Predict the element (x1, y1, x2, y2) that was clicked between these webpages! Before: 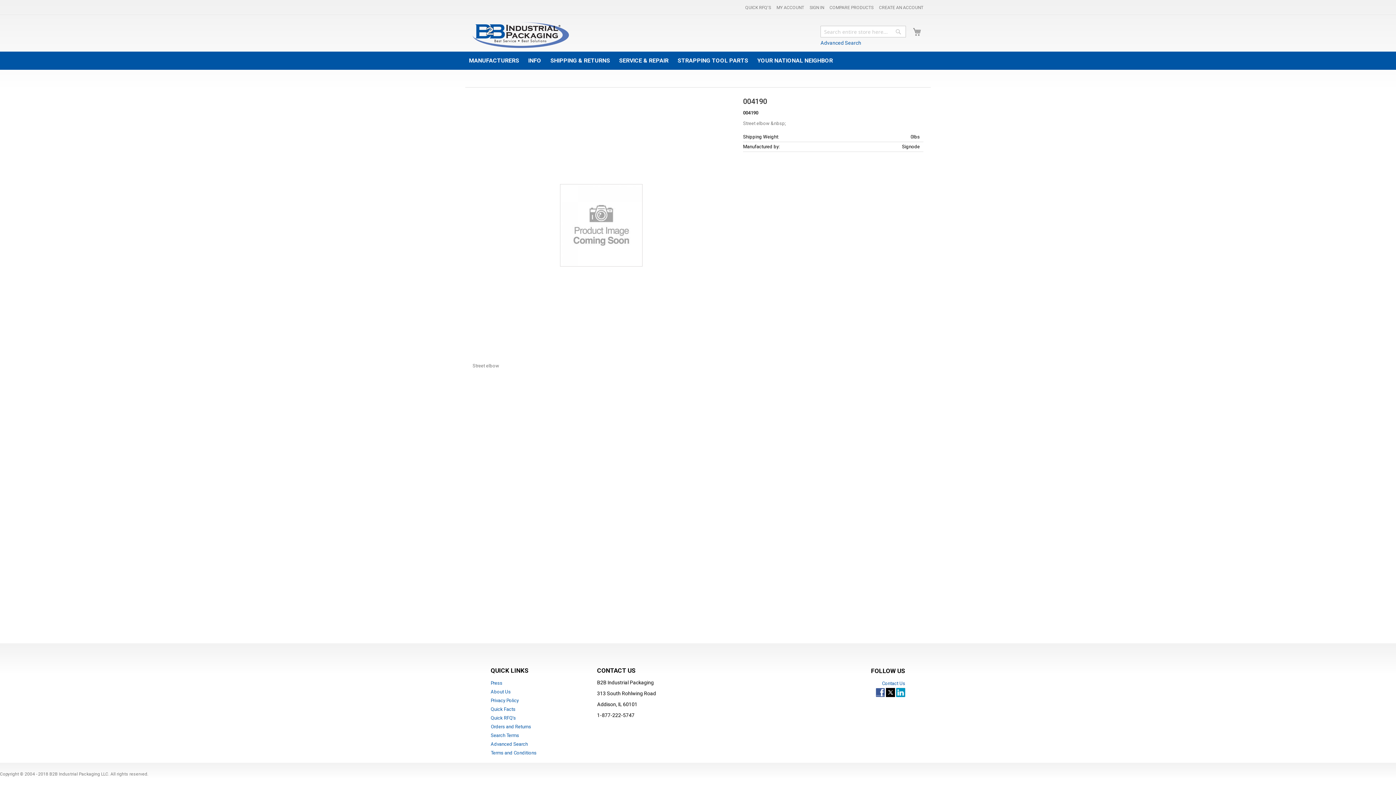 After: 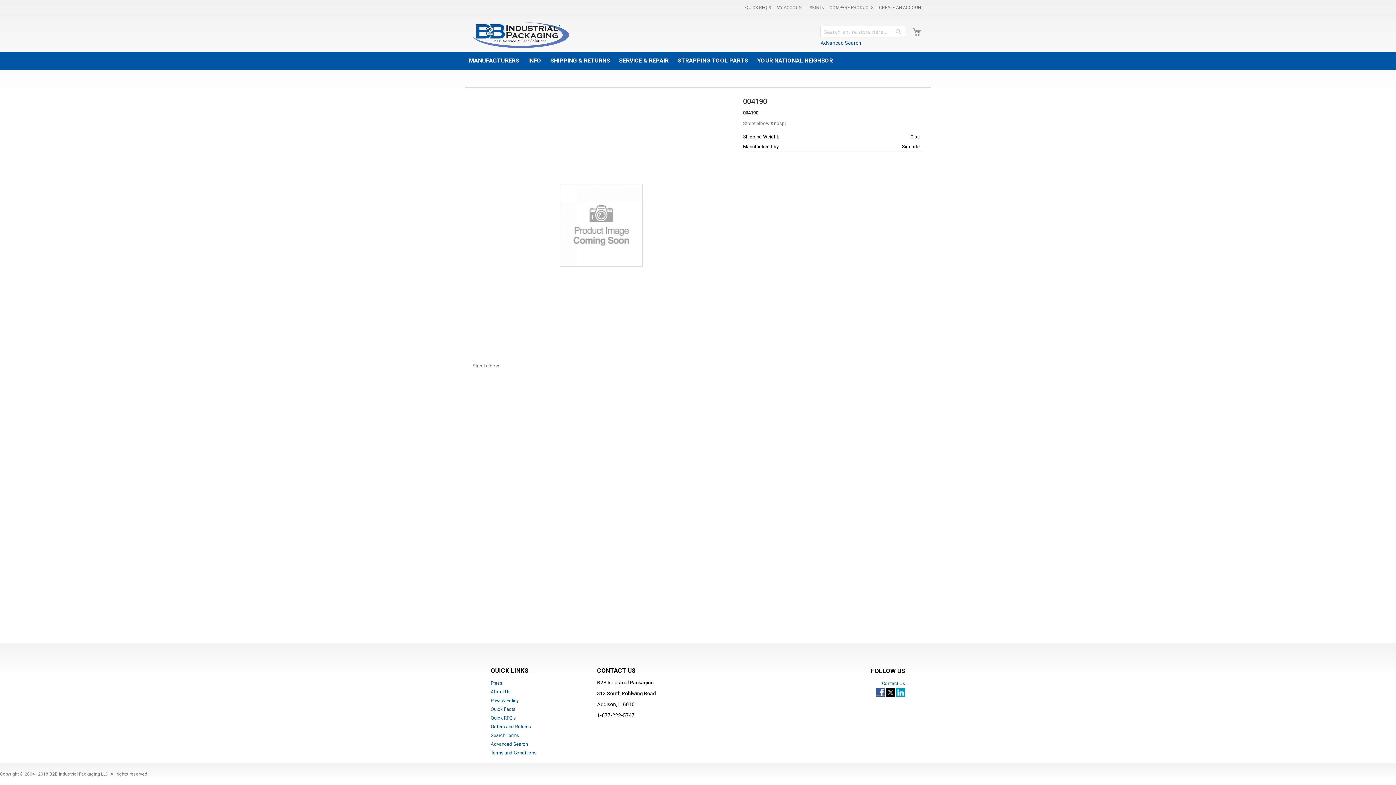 Action: label:   bbox: (876, 689, 886, 695)